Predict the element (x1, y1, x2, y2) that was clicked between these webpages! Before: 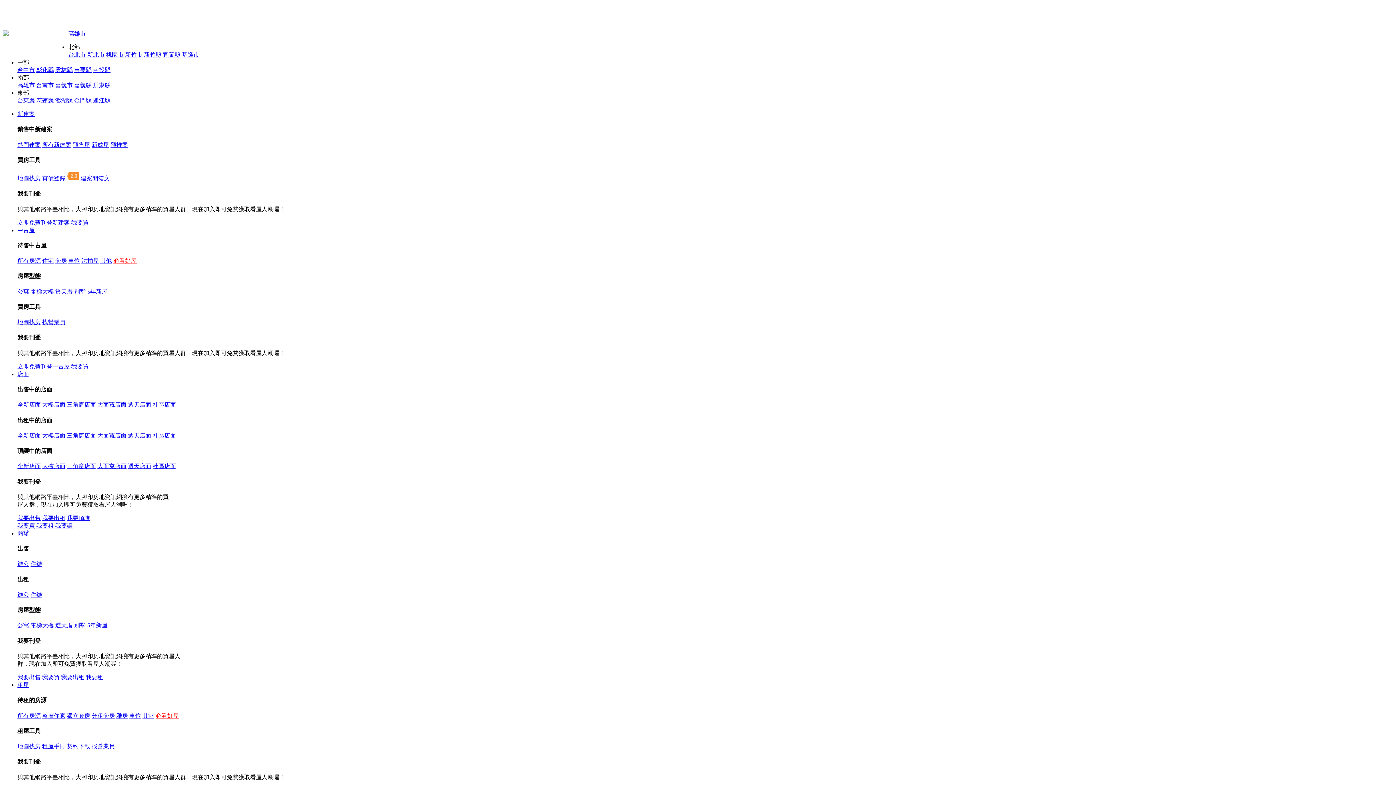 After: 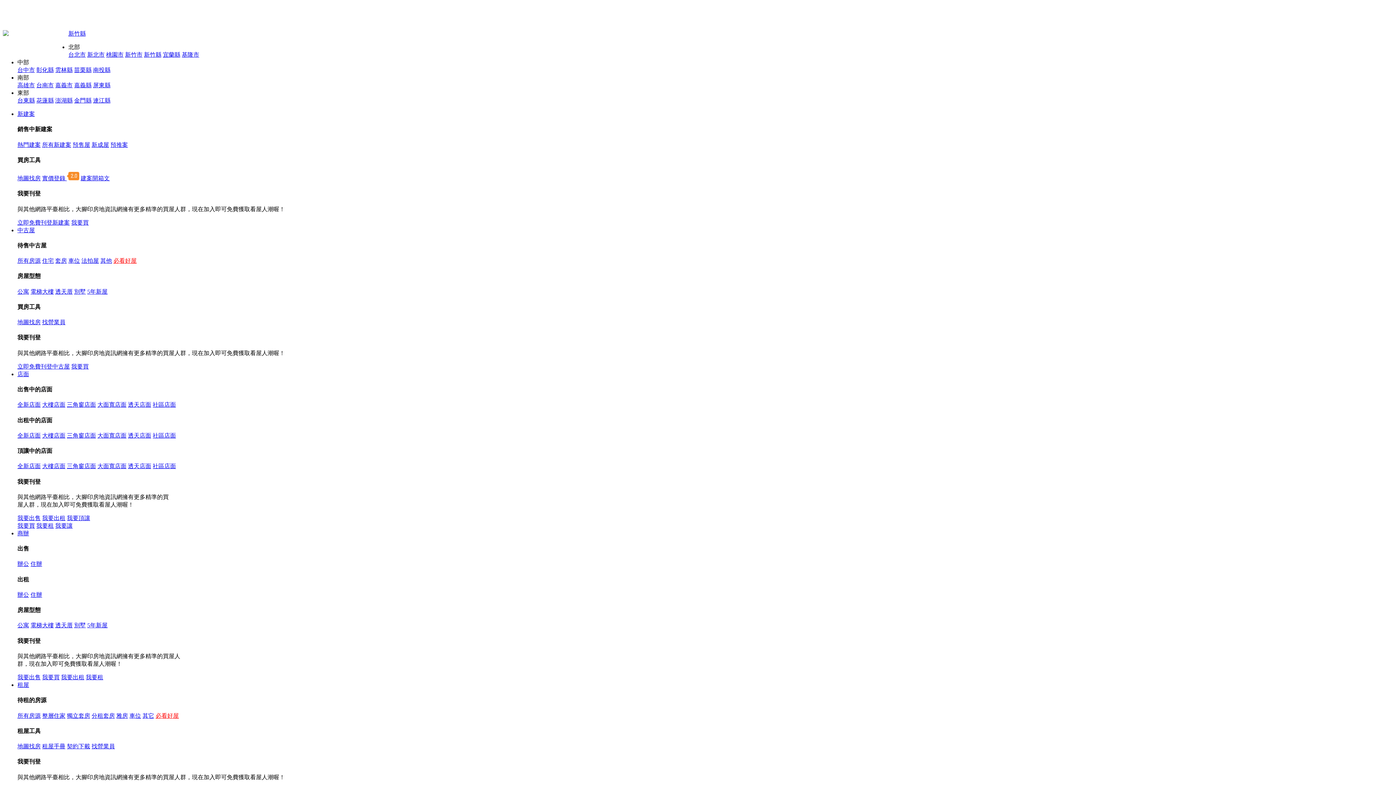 Action: bbox: (144, 51, 161, 57) label: 新竹縣